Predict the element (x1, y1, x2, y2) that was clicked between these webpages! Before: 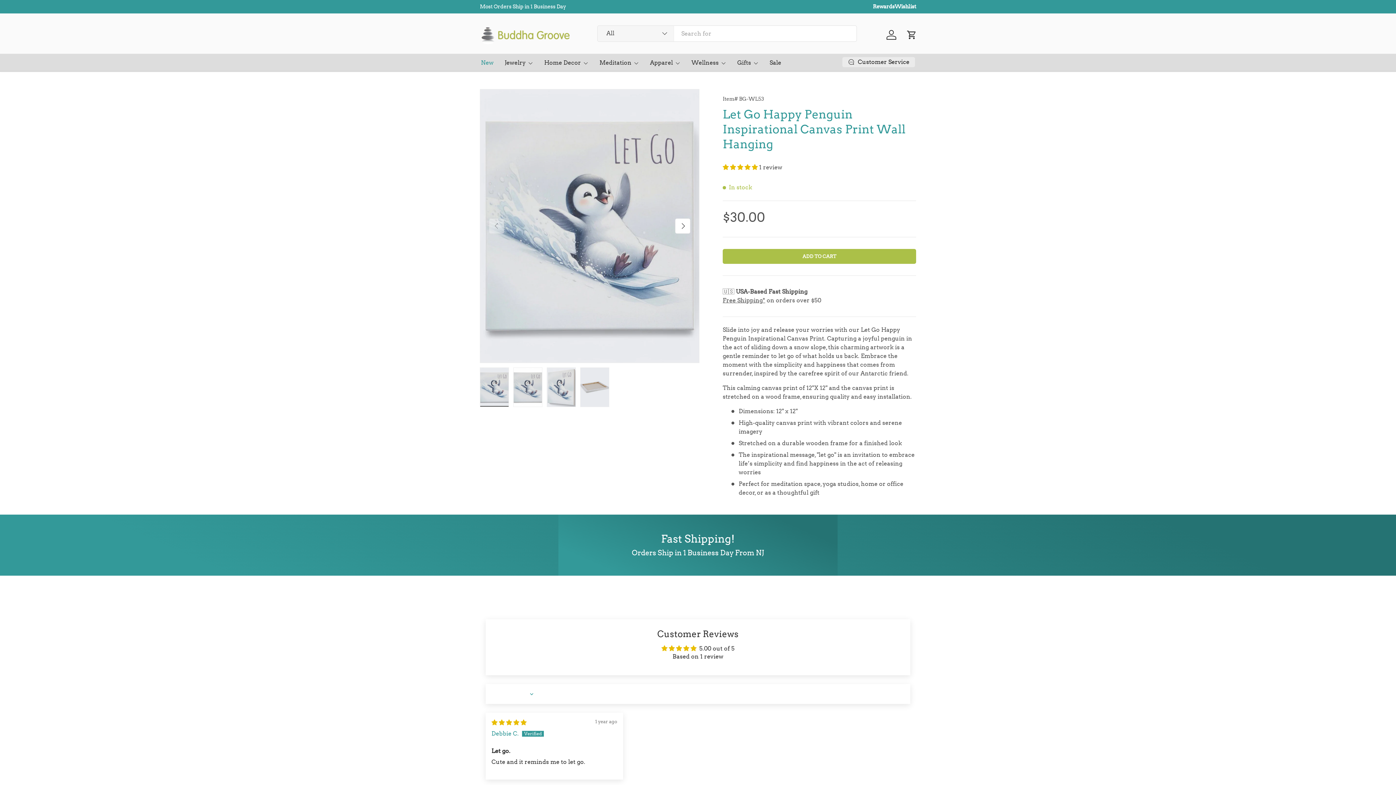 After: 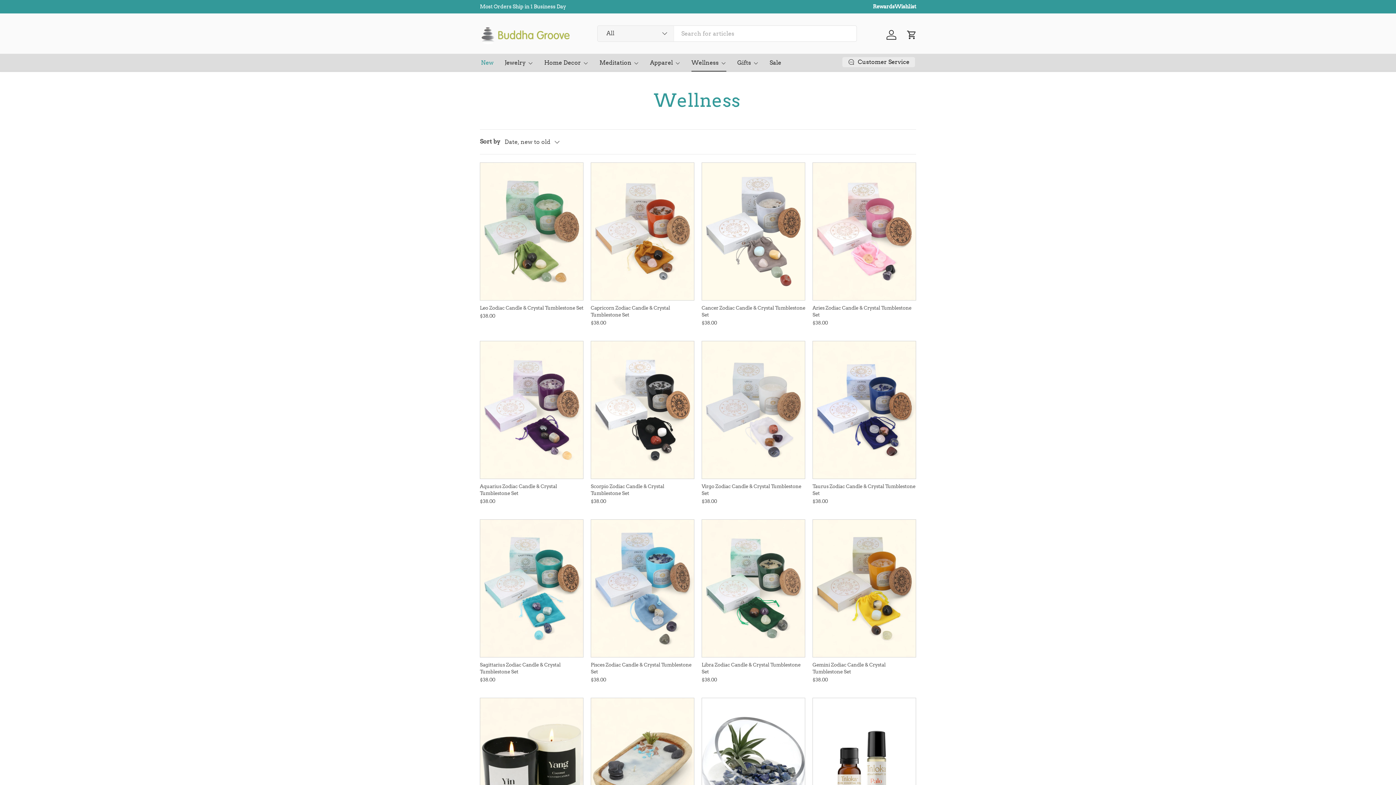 Action: bbox: (691, 53, 726, 71) label: Wellness